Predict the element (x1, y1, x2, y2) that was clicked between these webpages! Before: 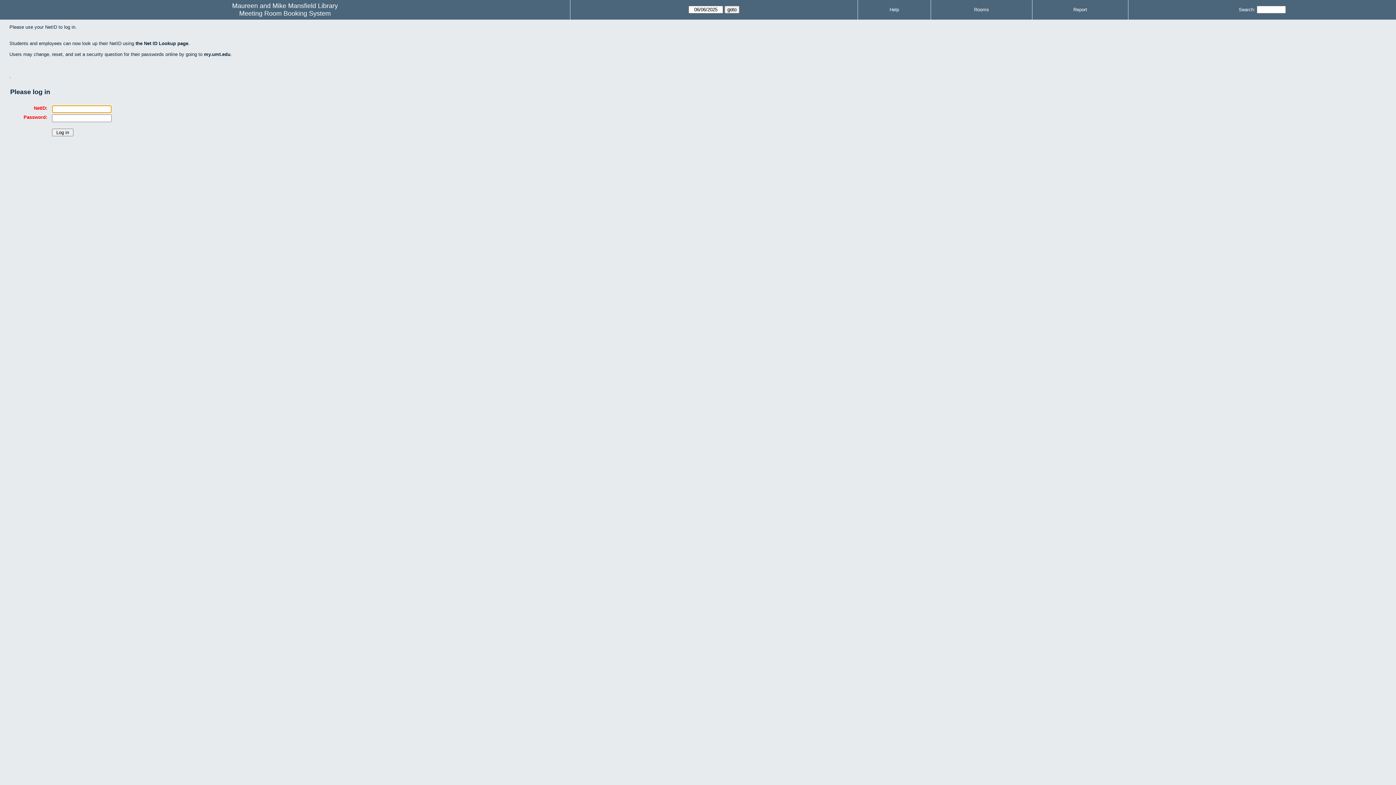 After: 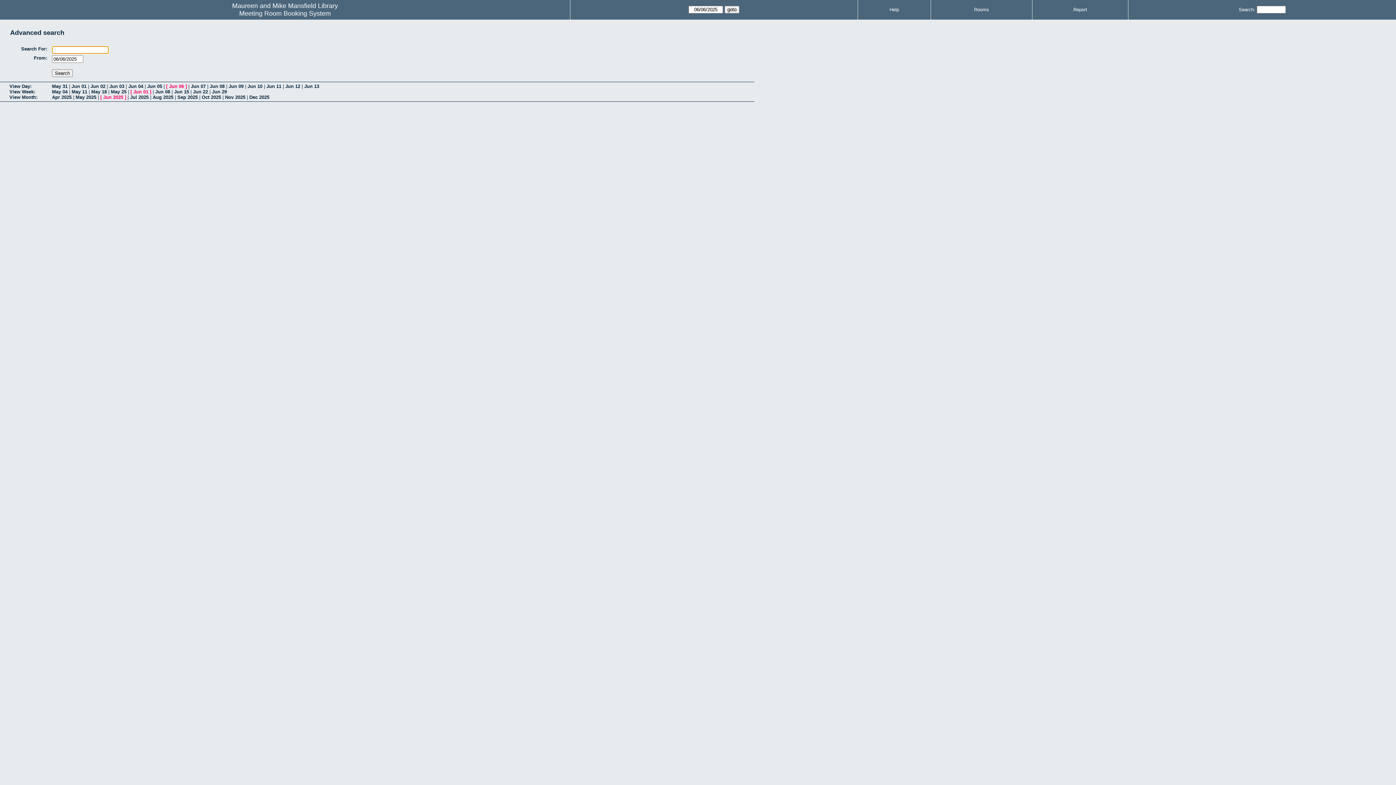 Action: bbox: (1239, 6, 1255, 12) label: Search: